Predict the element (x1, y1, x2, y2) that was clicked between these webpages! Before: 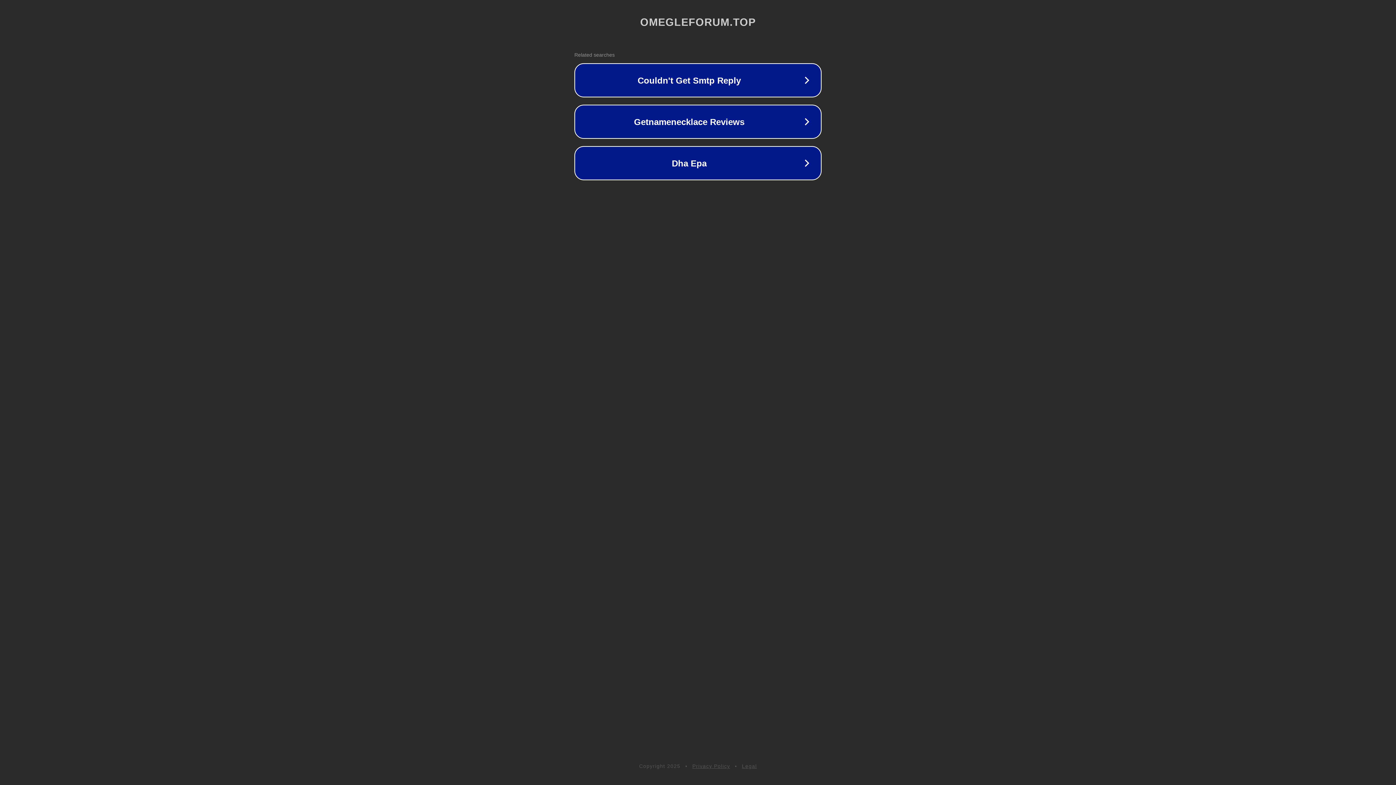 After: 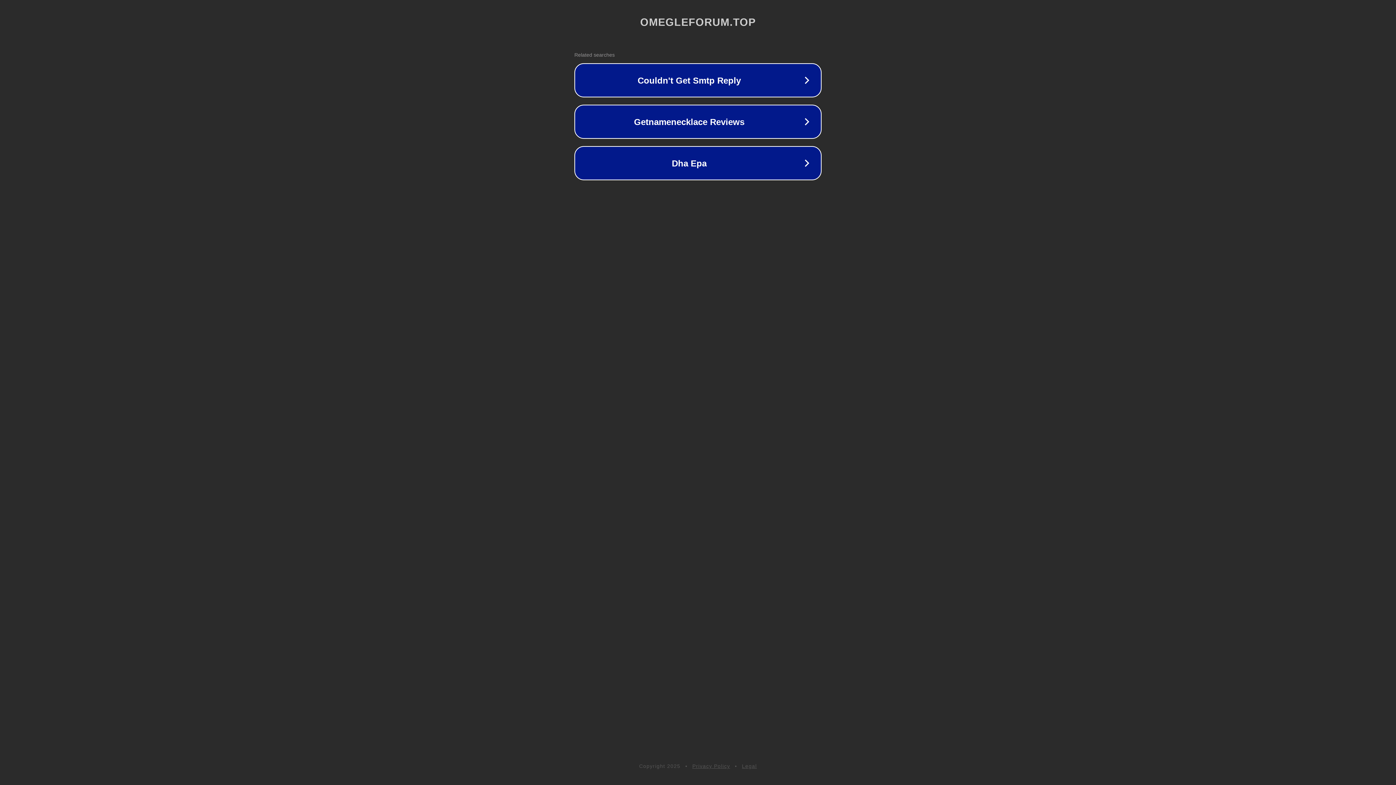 Action: label: Privacy Policy bbox: (692, 763, 730, 769)